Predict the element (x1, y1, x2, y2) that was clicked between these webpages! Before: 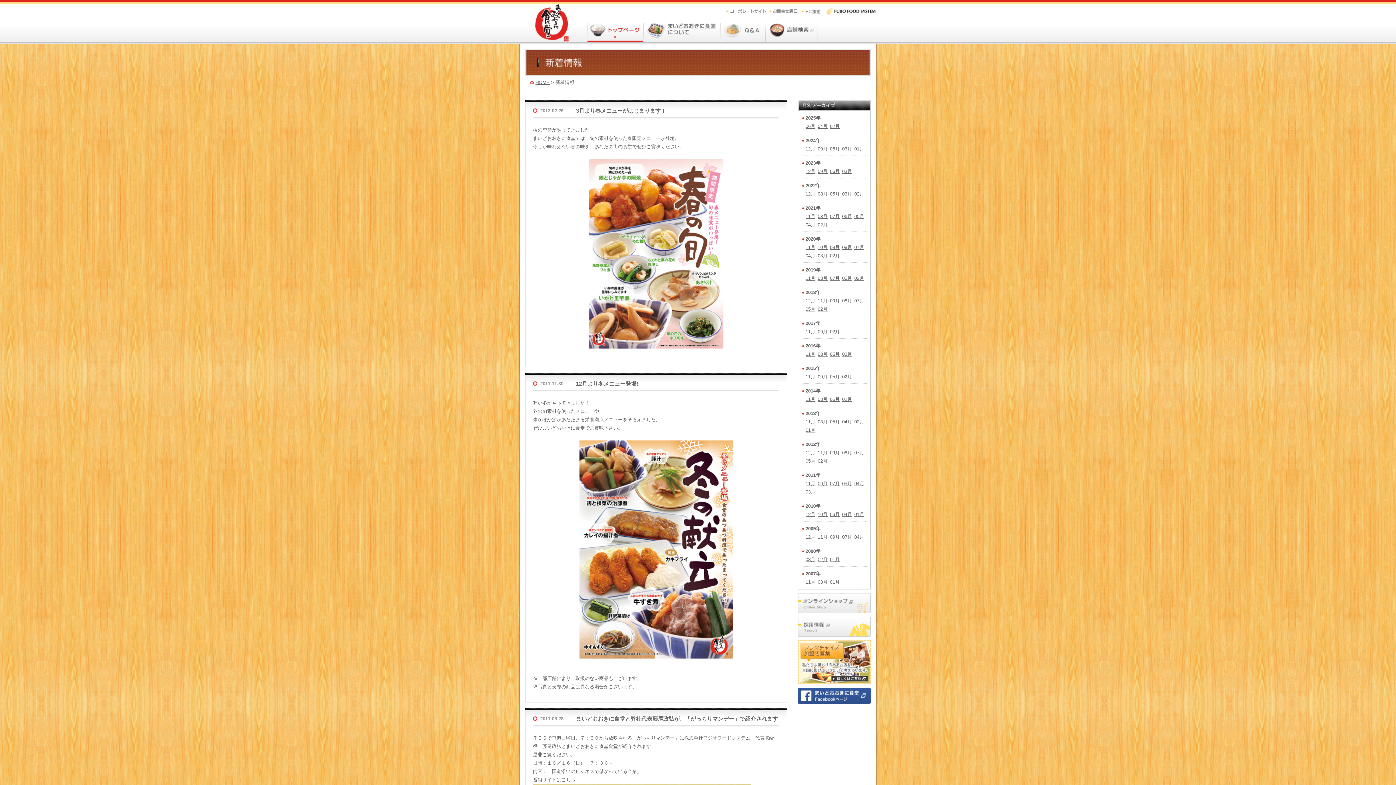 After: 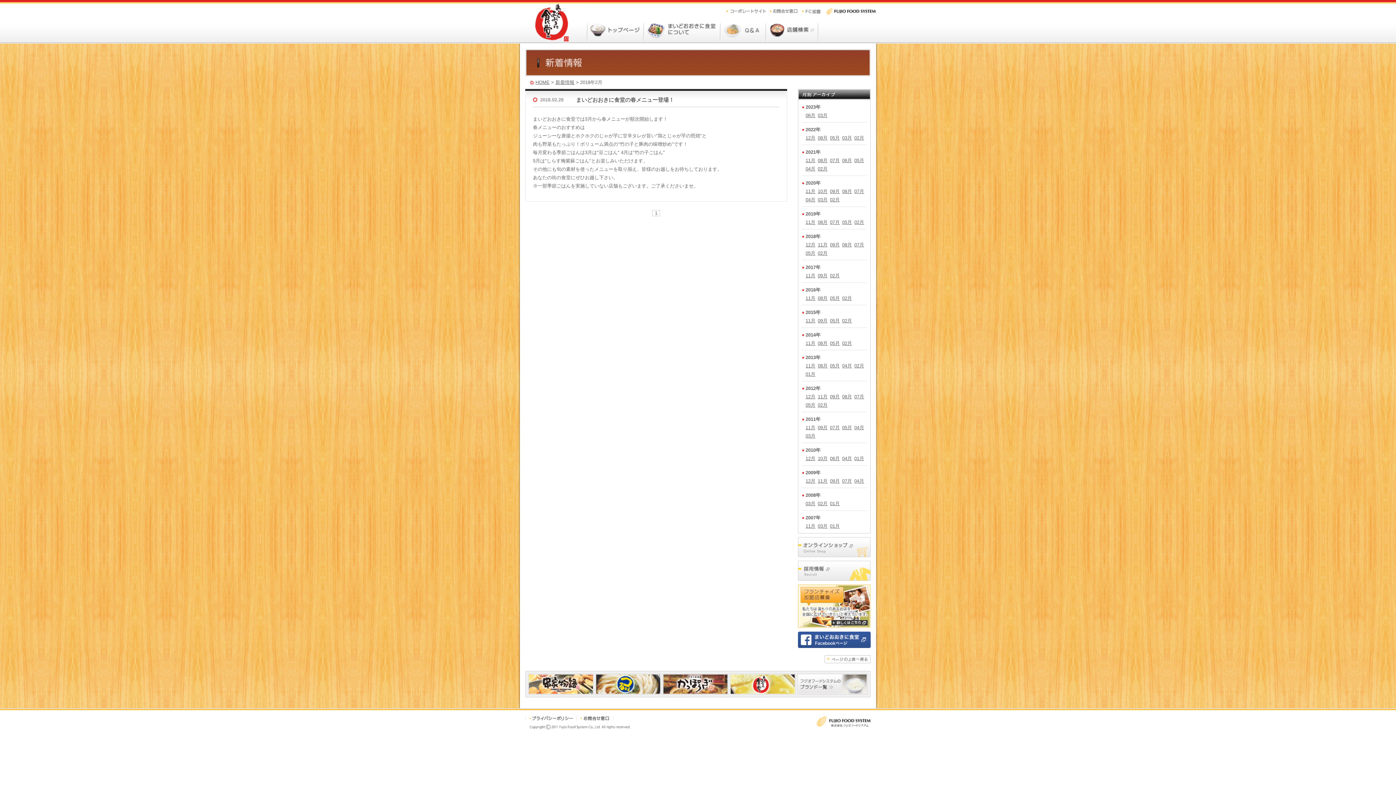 Action: label: 02月 bbox: (818, 306, 827, 311)